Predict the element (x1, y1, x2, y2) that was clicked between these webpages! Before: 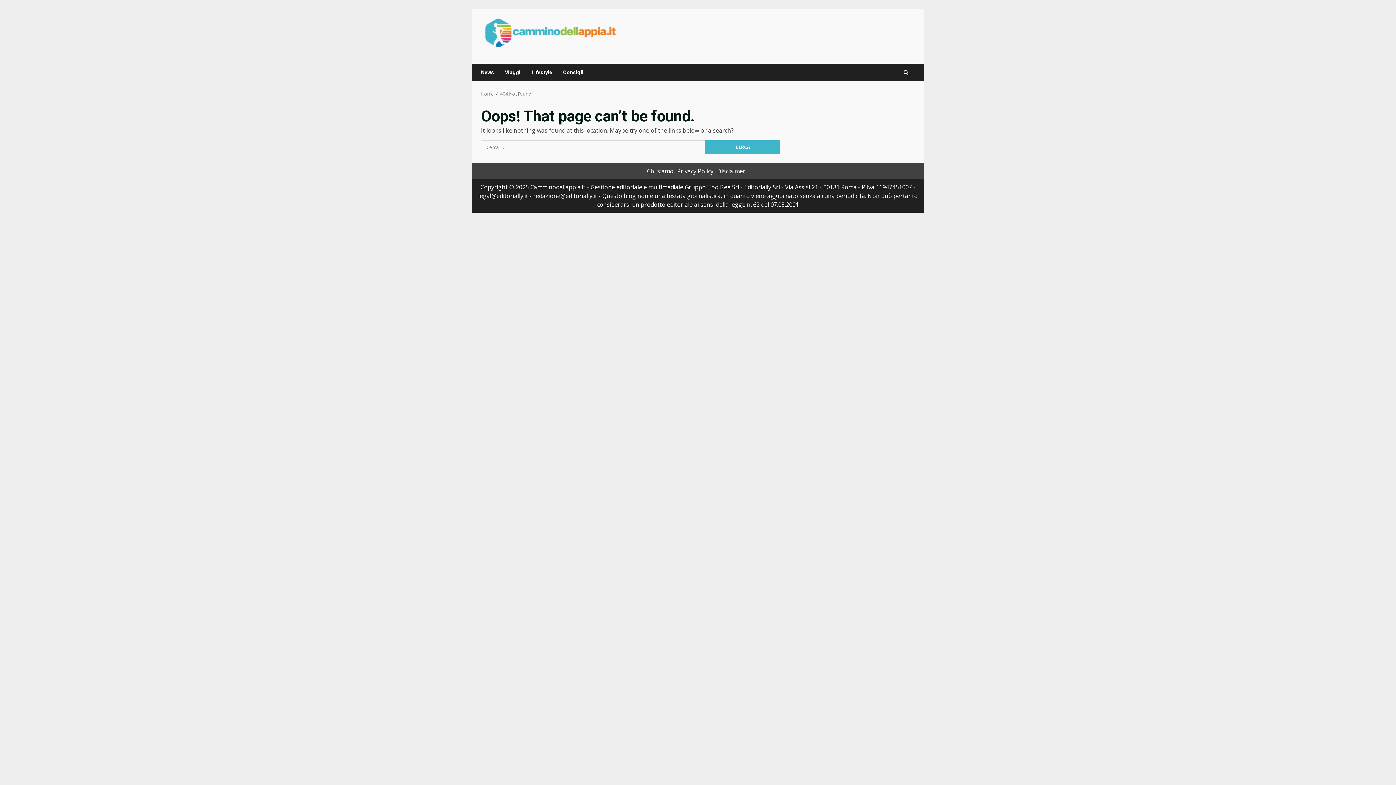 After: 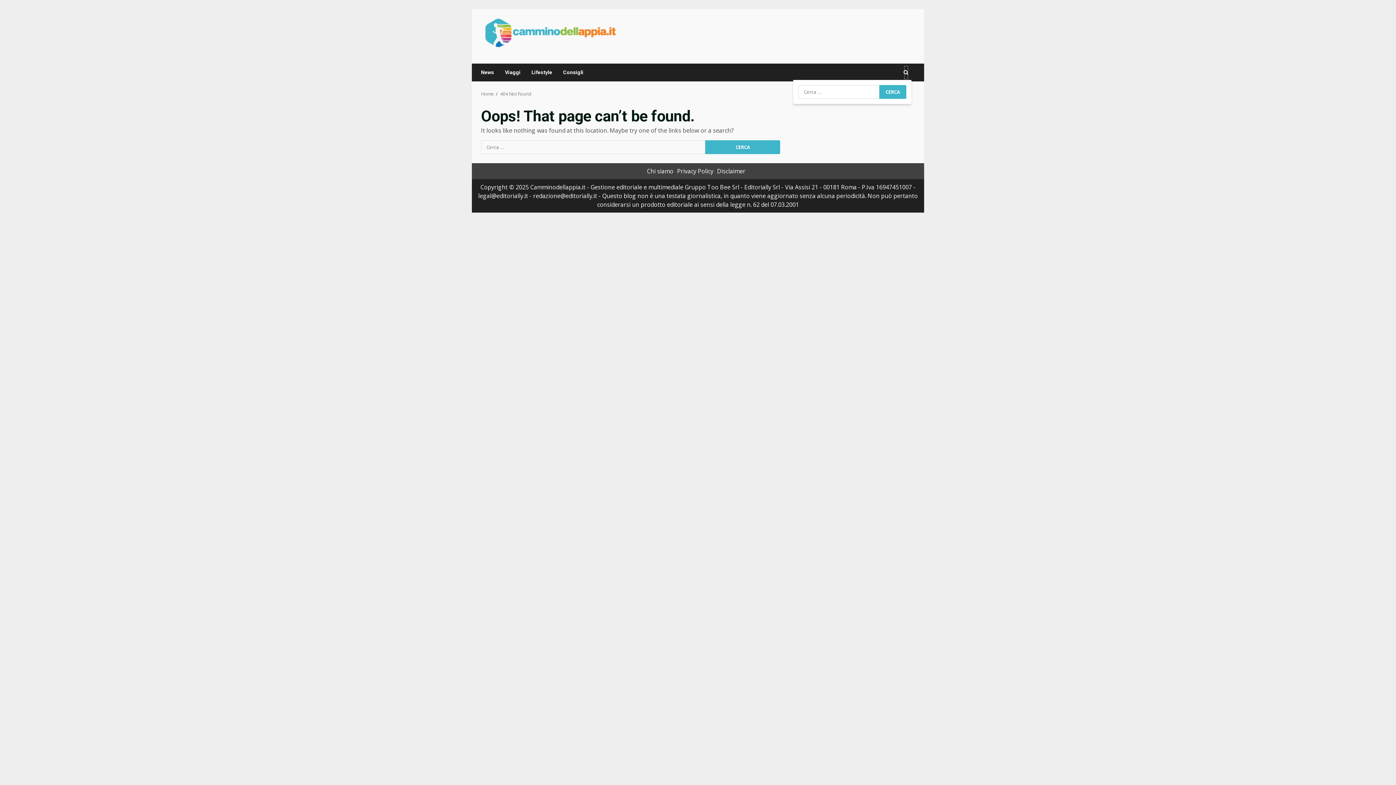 Action: bbox: (903, 65, 908, 79)